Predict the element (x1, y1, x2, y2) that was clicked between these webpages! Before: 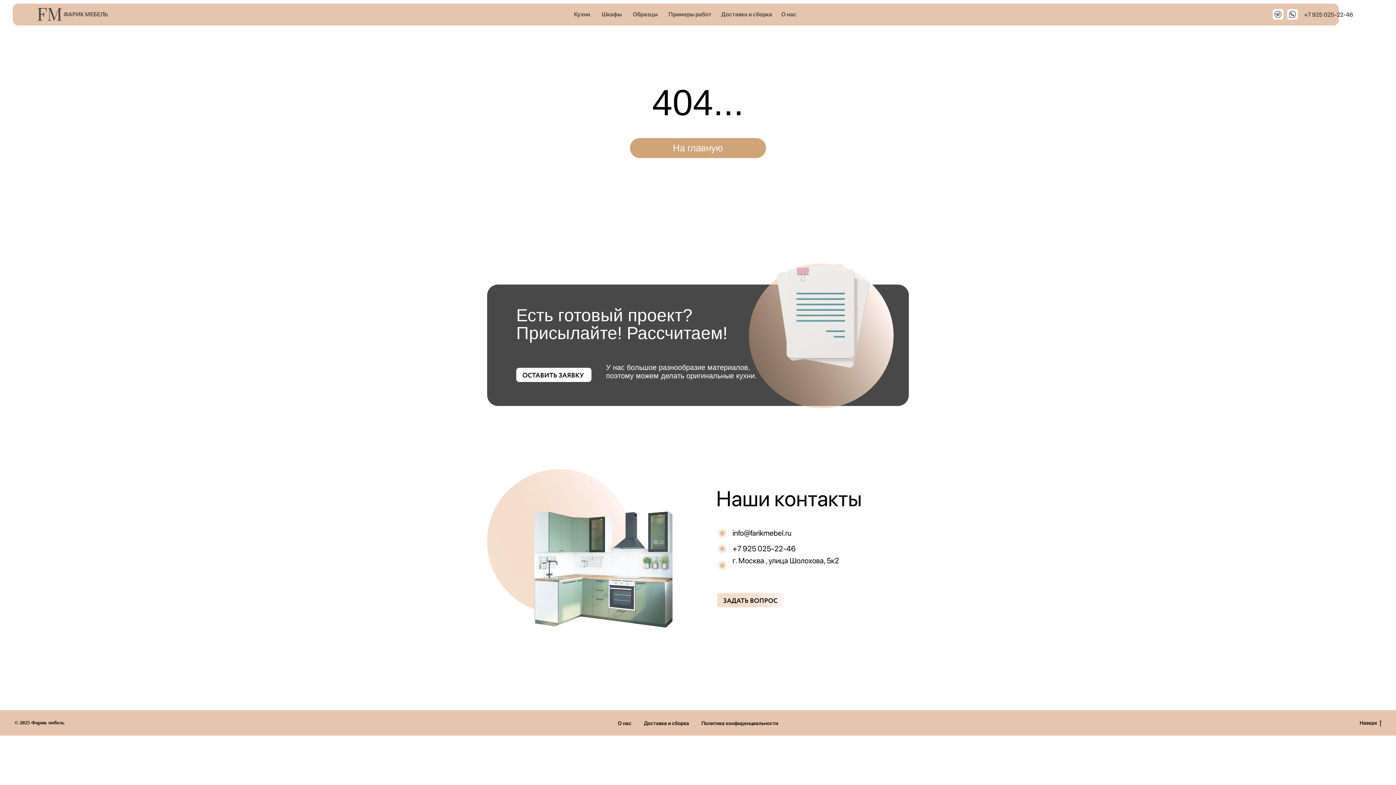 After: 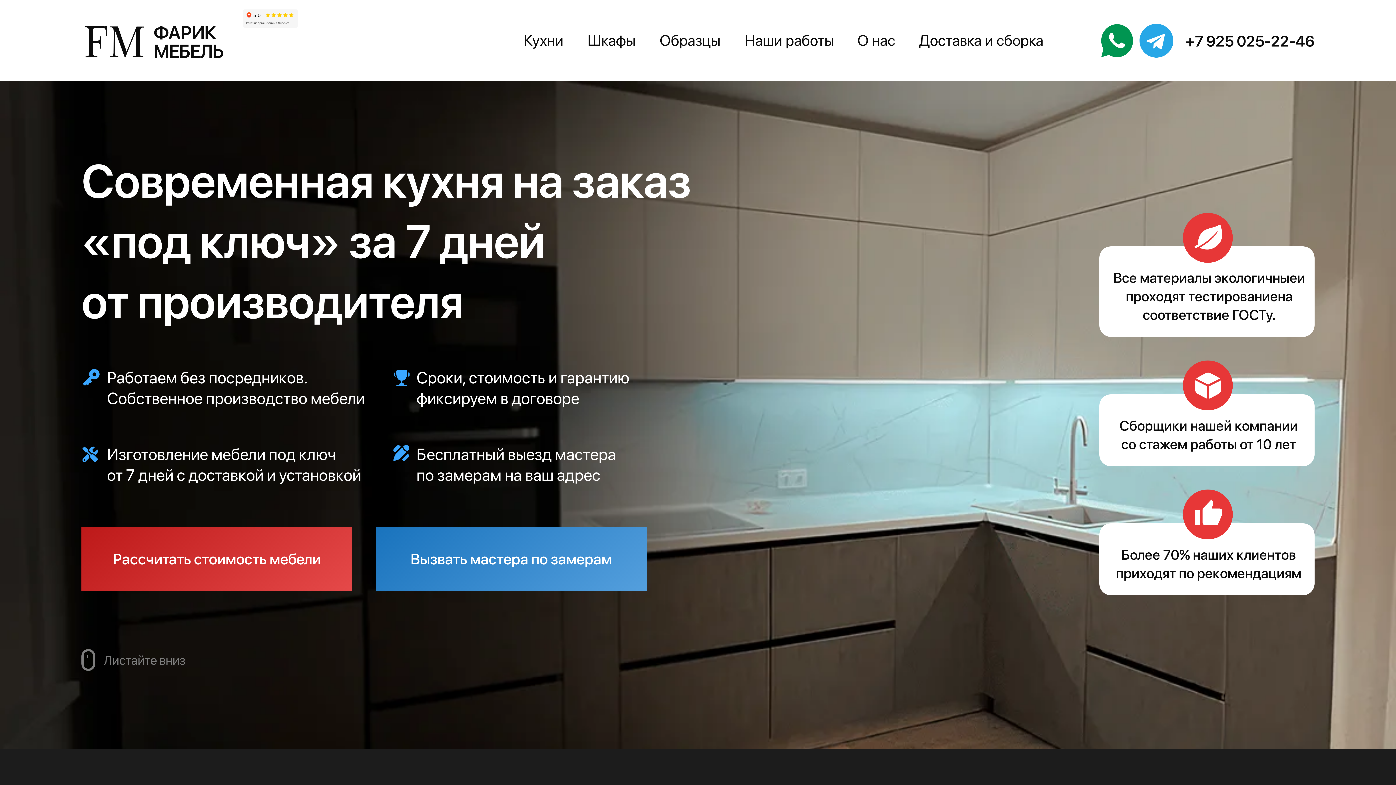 Action: bbox: (63, 10, 108, 17) label: ФАРИК МЕБЕЛЬ